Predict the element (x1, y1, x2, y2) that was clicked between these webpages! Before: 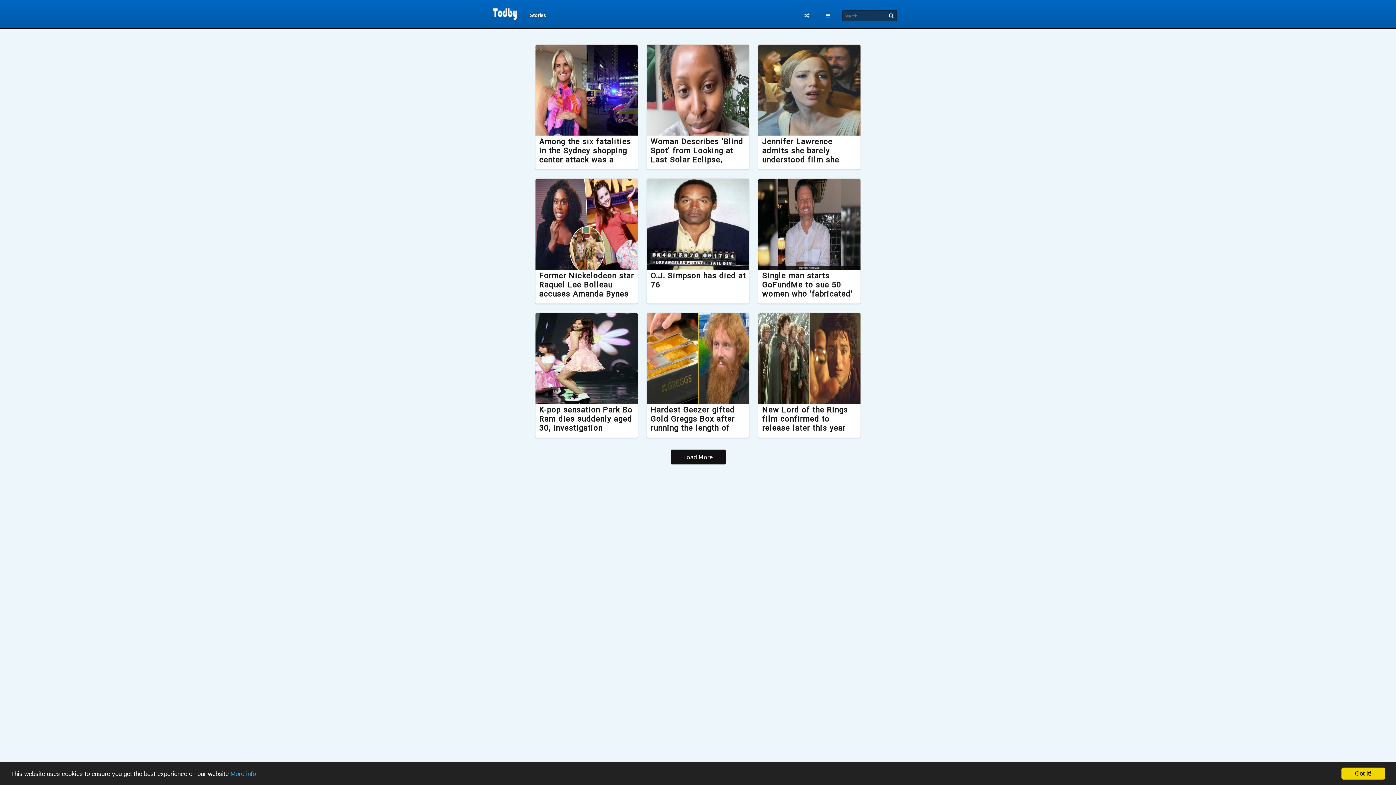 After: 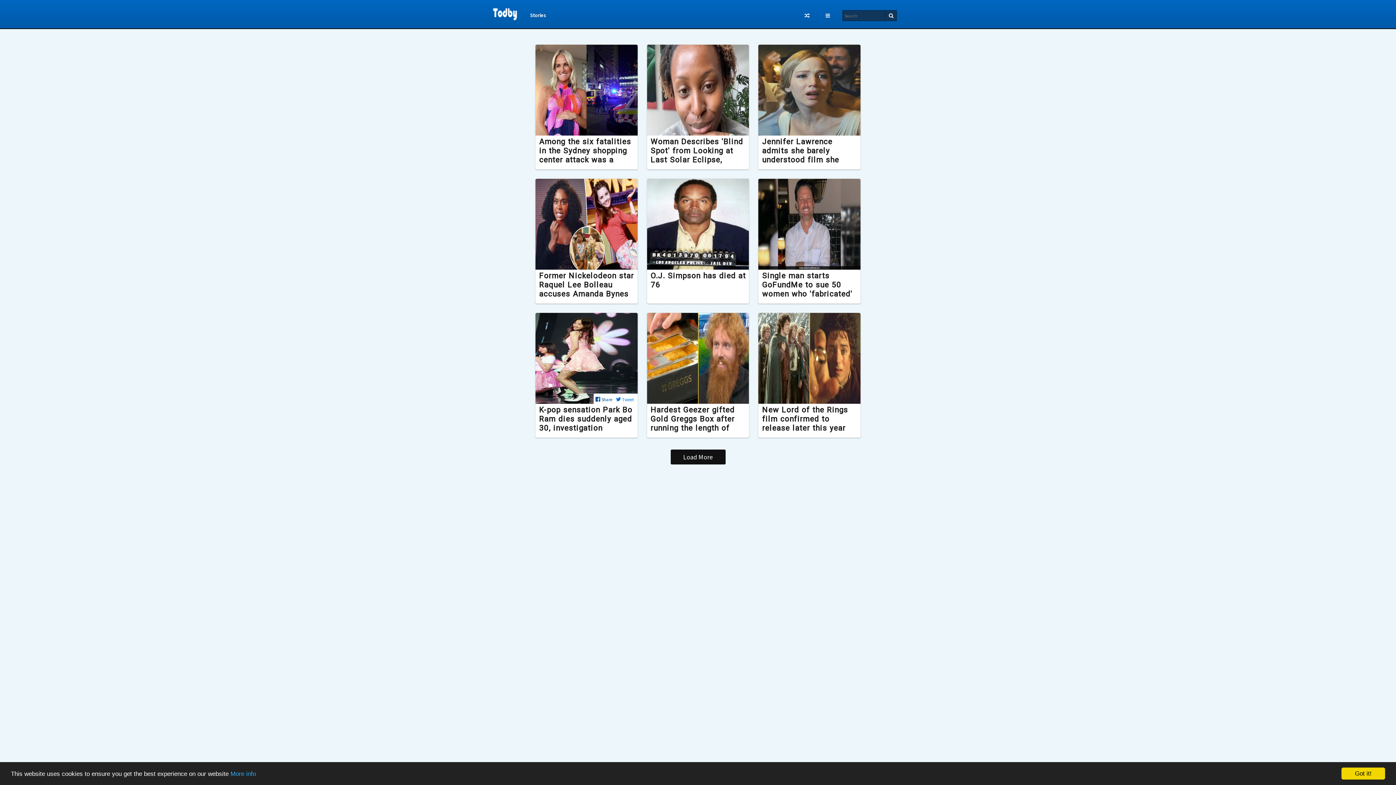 Action: label: Share bbox: (595, 396, 612, 403)